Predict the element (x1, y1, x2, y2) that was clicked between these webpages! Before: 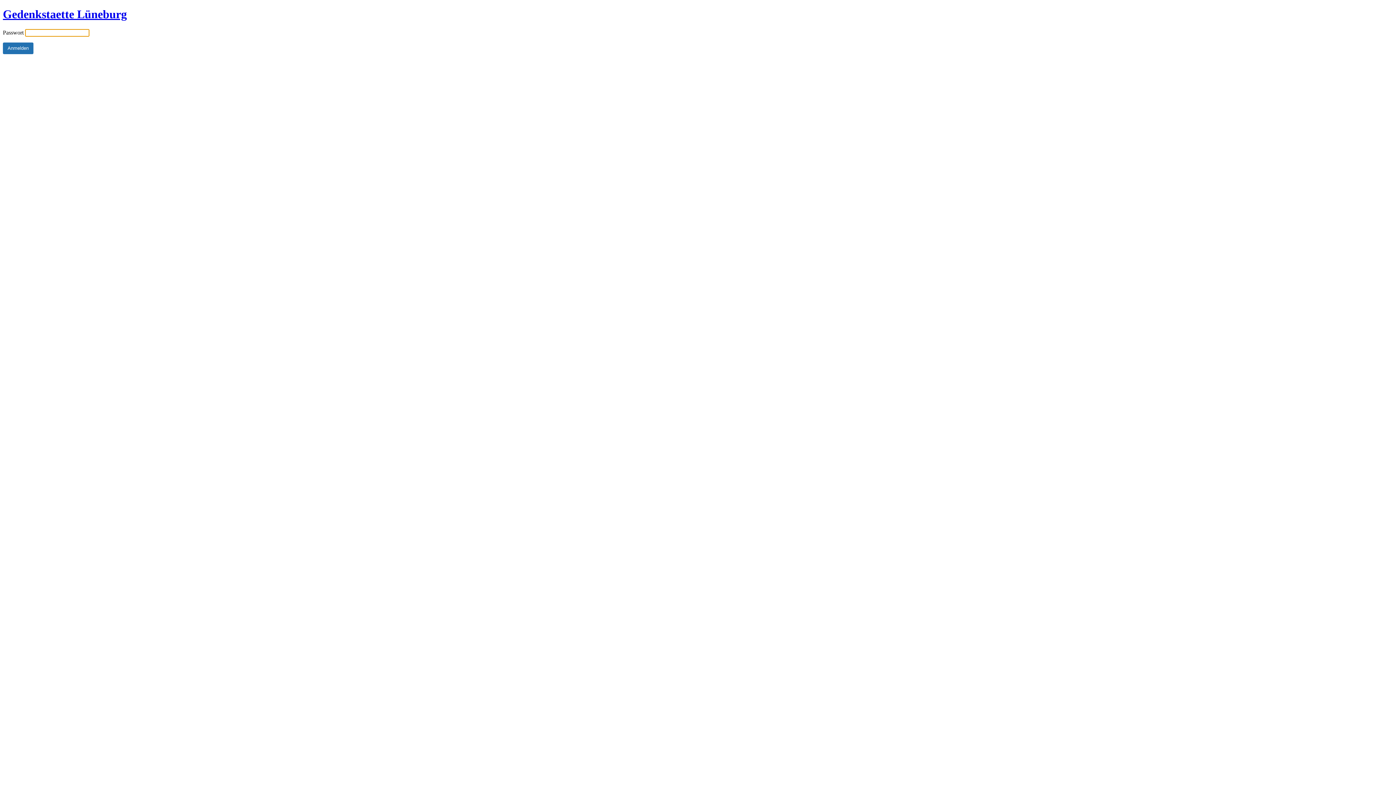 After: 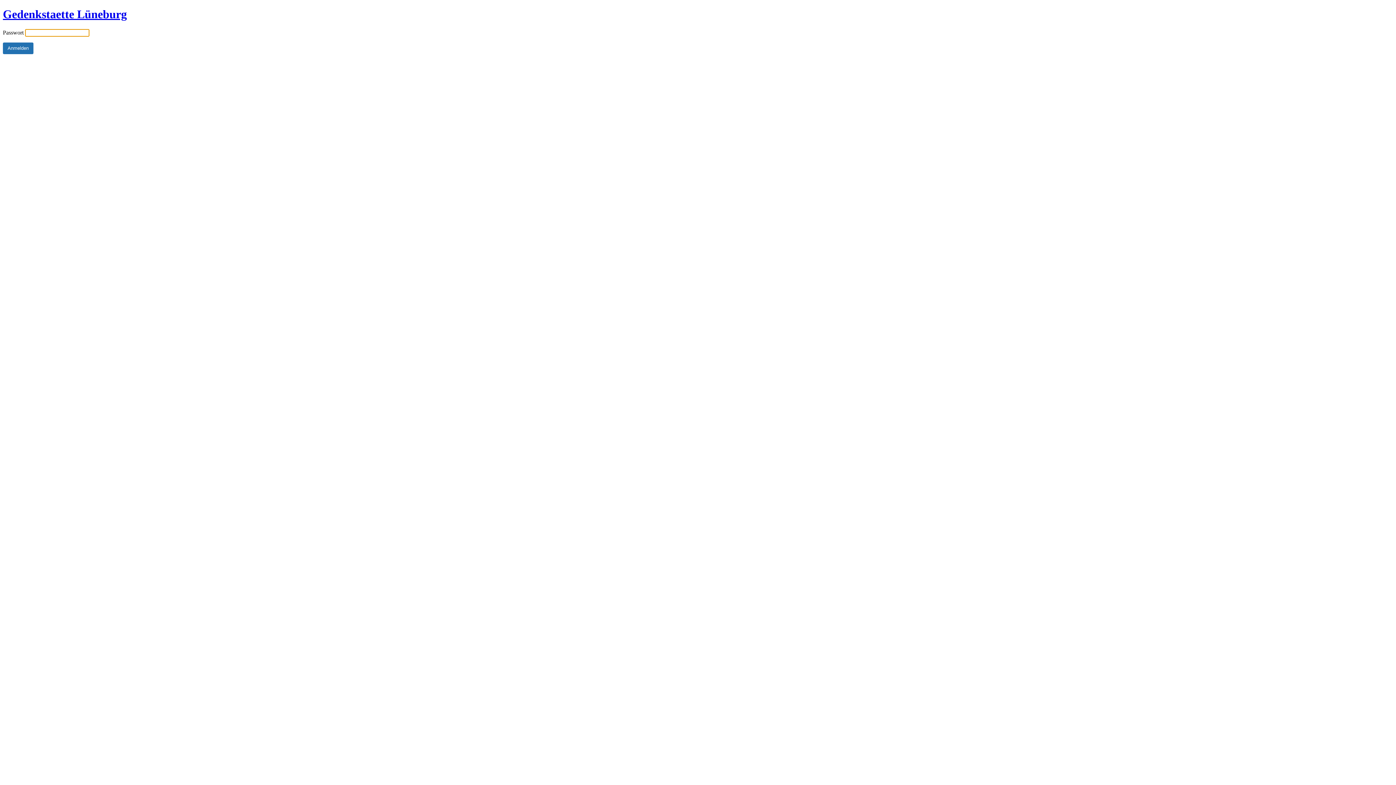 Action: bbox: (2, 7, 126, 20) label: Gedenkstaette Lüneburg